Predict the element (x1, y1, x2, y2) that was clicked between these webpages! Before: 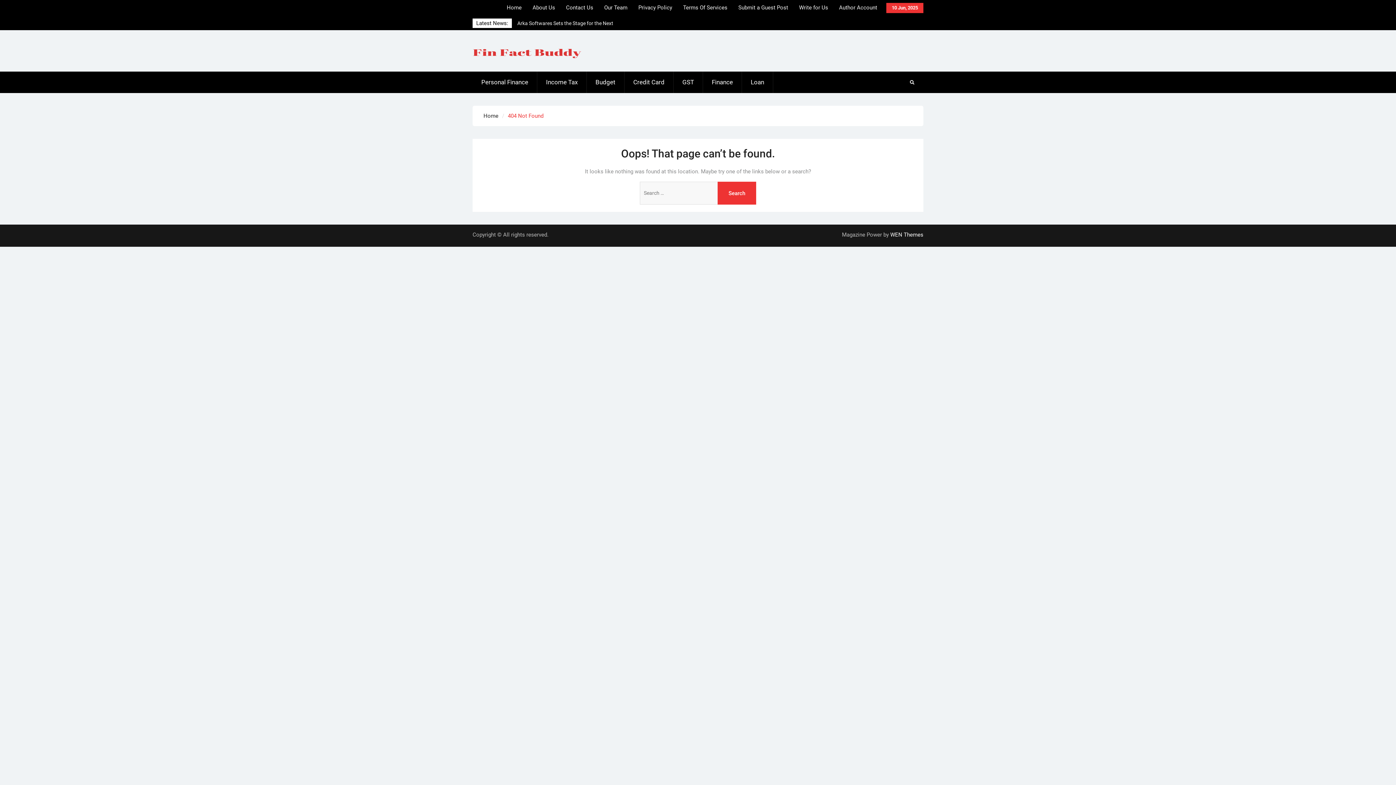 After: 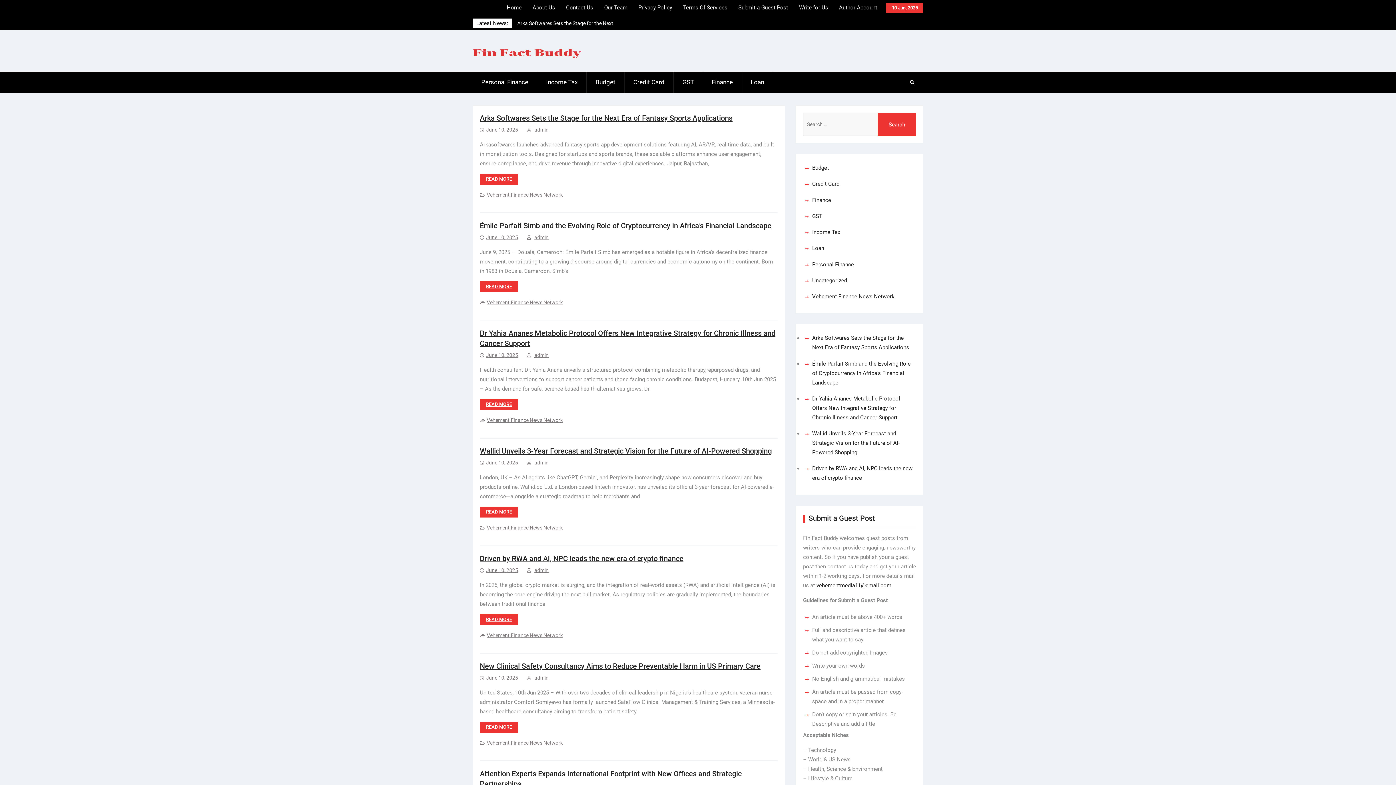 Action: bbox: (501, 0, 527, 15) label: Home